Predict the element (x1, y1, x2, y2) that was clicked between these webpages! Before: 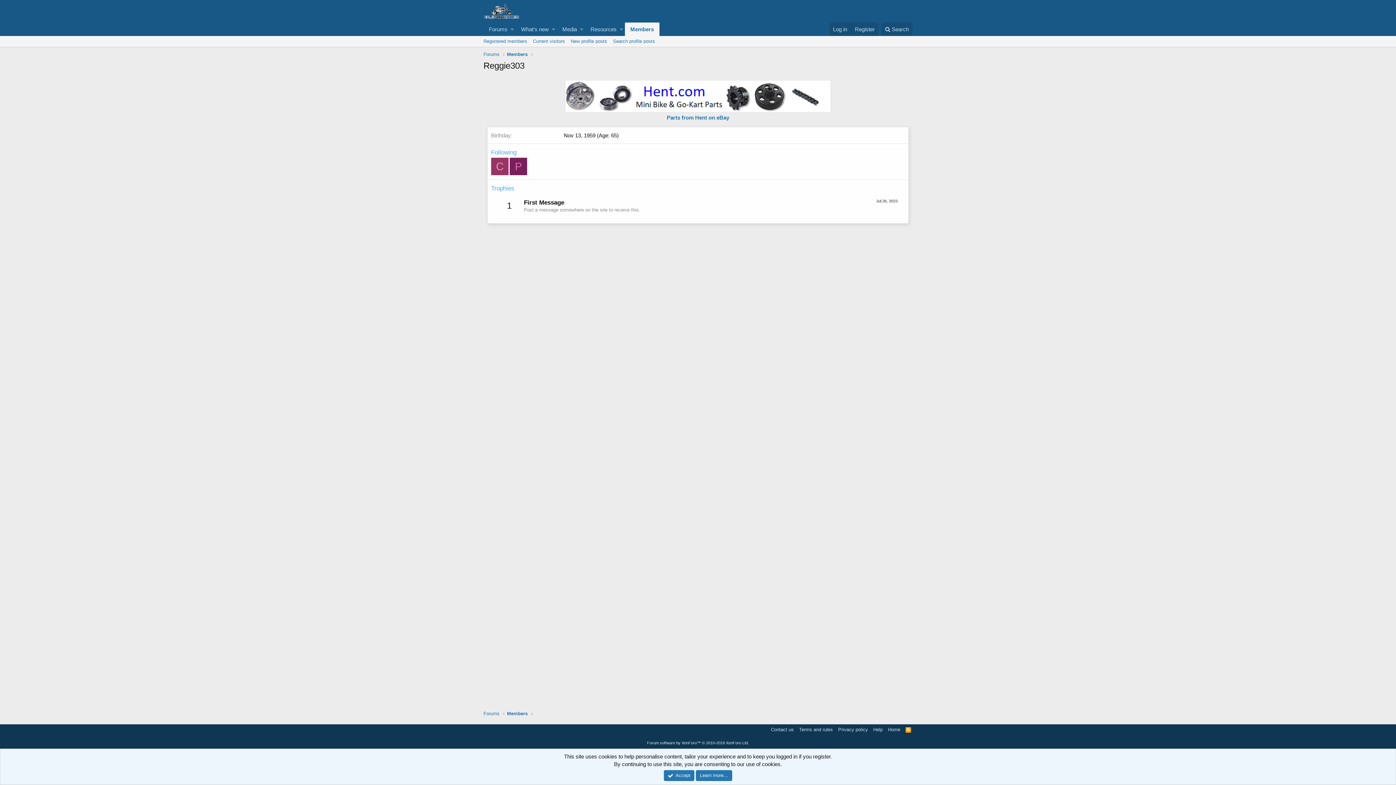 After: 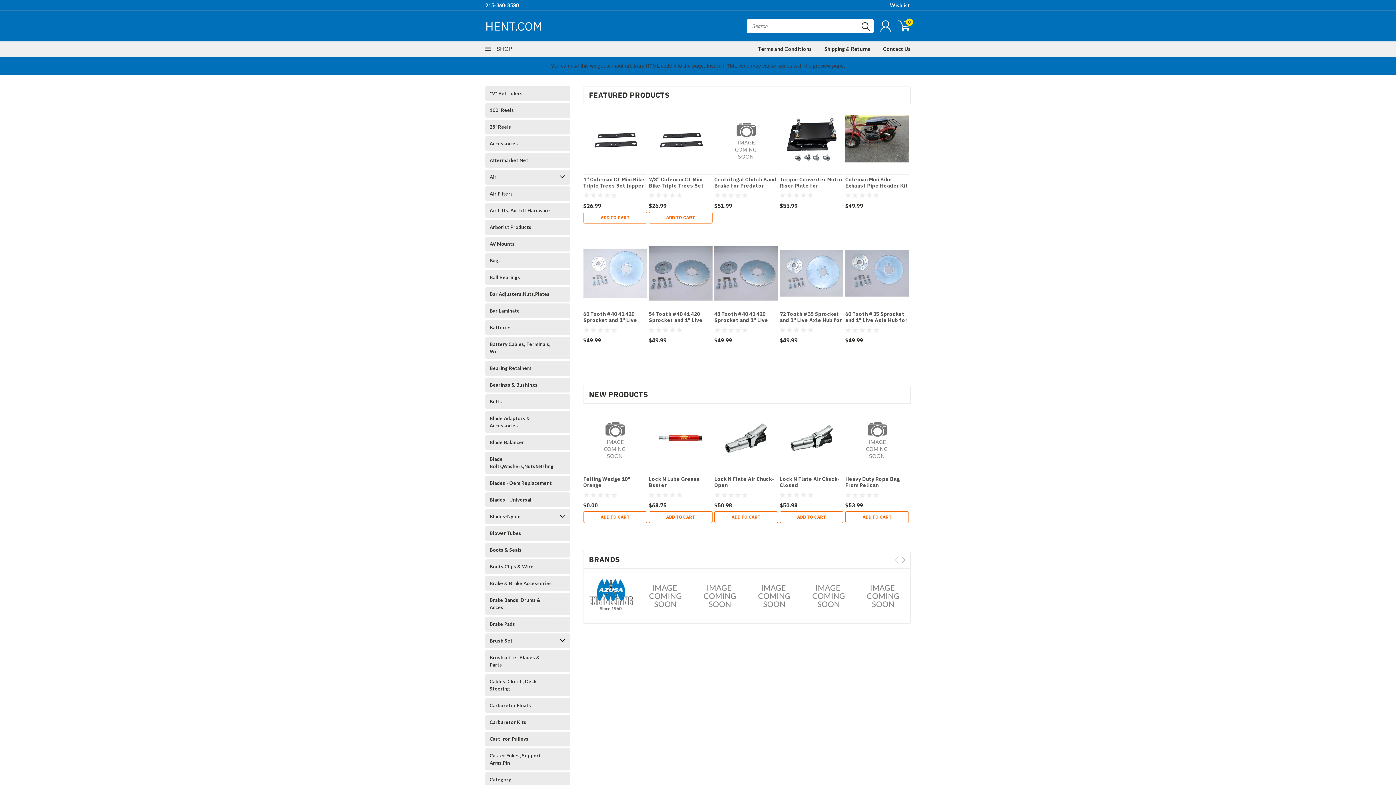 Action: bbox: (565, 106, 830, 113)